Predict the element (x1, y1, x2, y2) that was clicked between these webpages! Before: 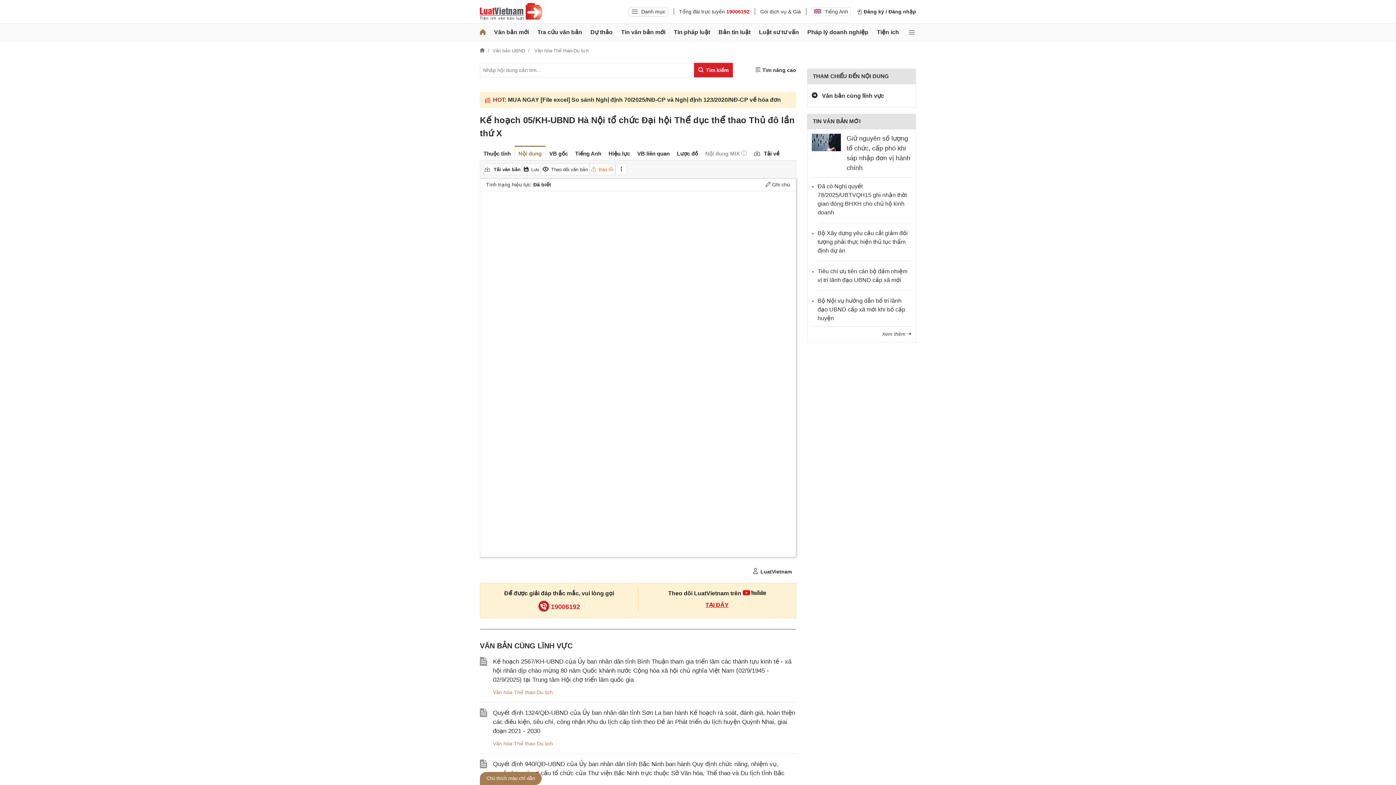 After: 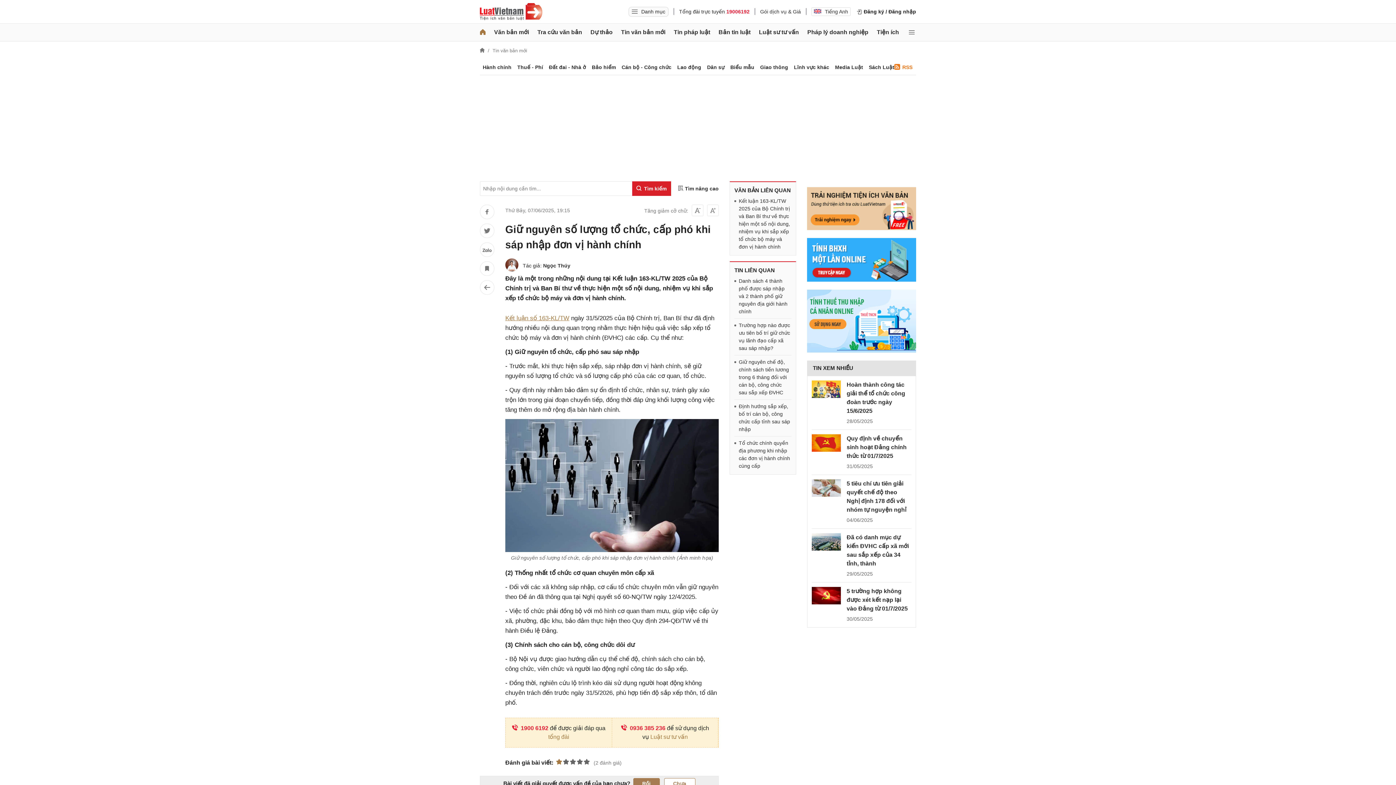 Action: bbox: (812, 133, 841, 151)